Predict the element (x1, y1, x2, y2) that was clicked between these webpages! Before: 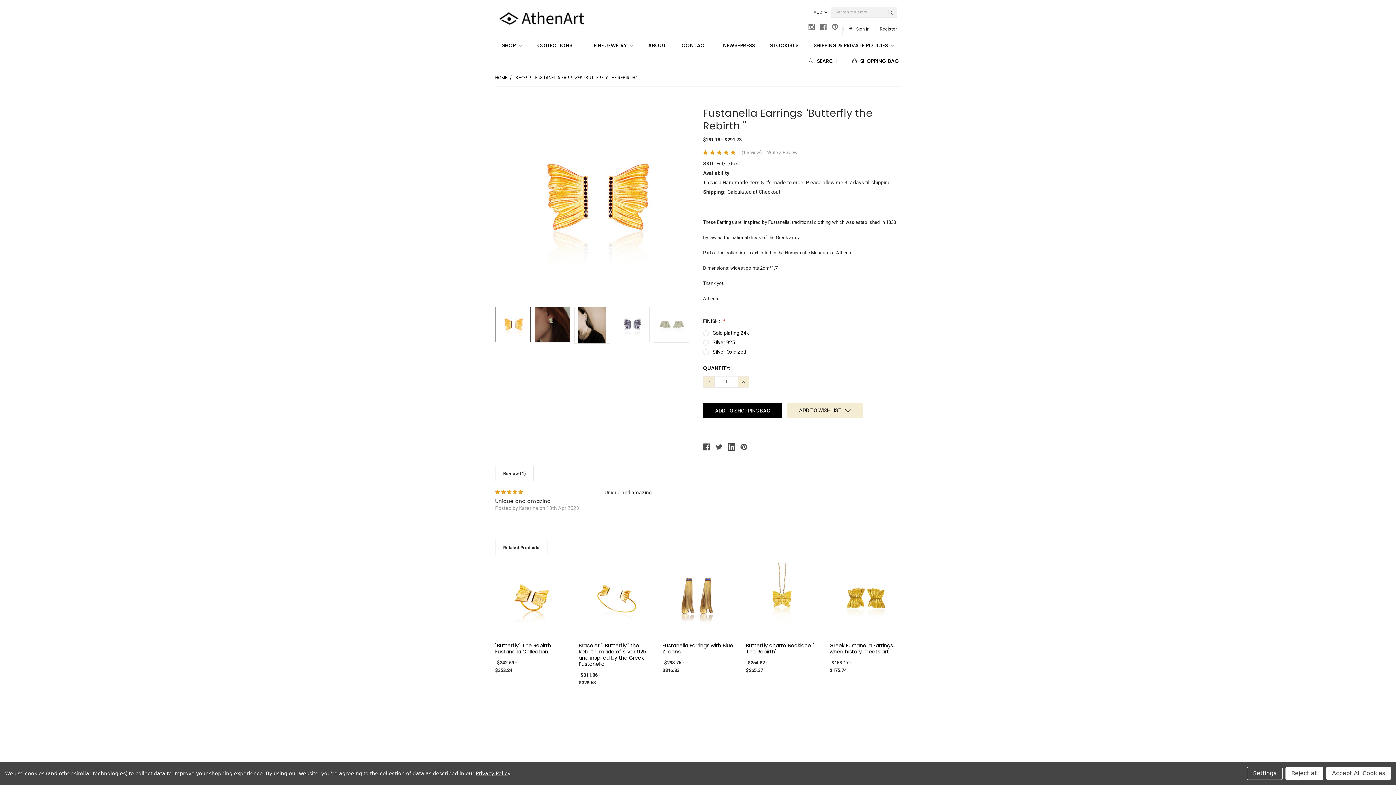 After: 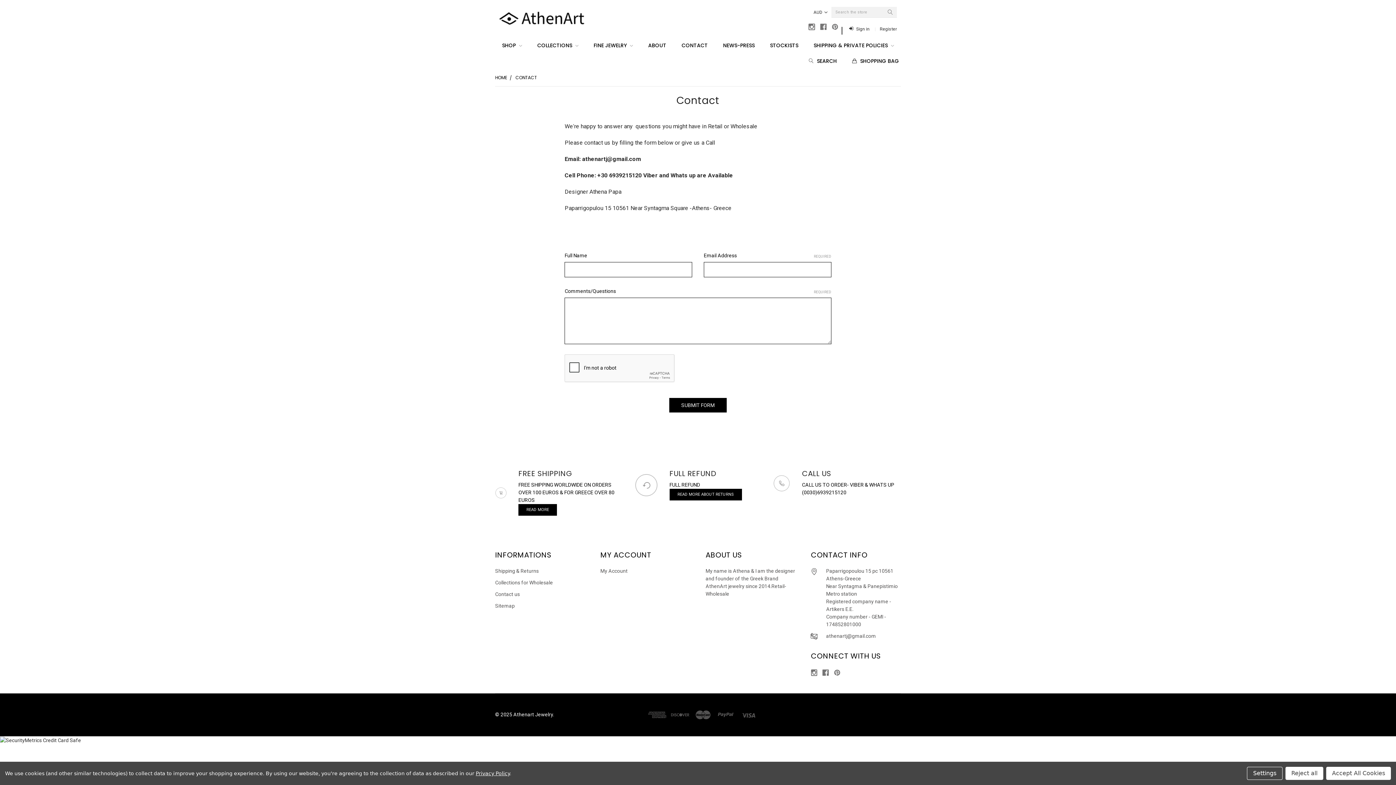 Action: bbox: (674, 37, 715, 53) label: CONTACT